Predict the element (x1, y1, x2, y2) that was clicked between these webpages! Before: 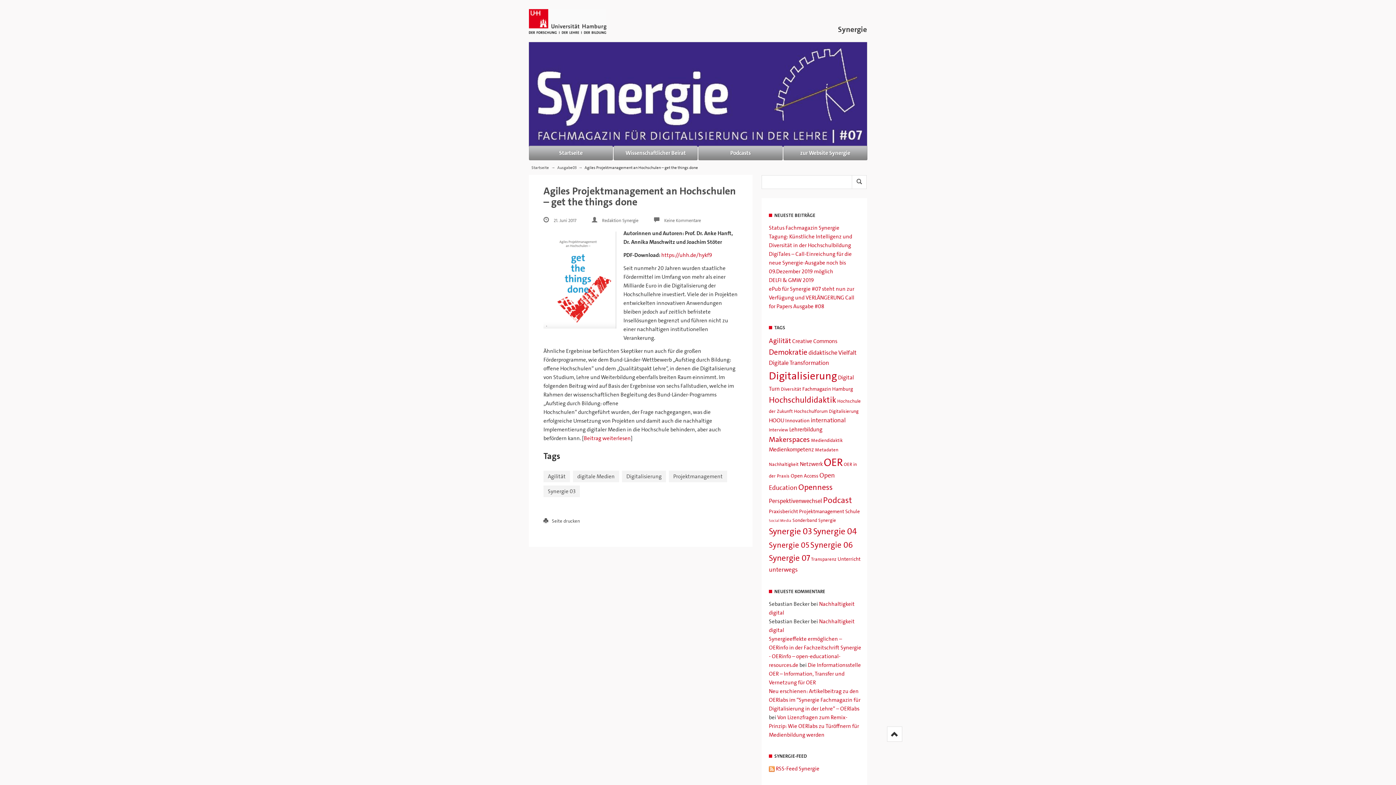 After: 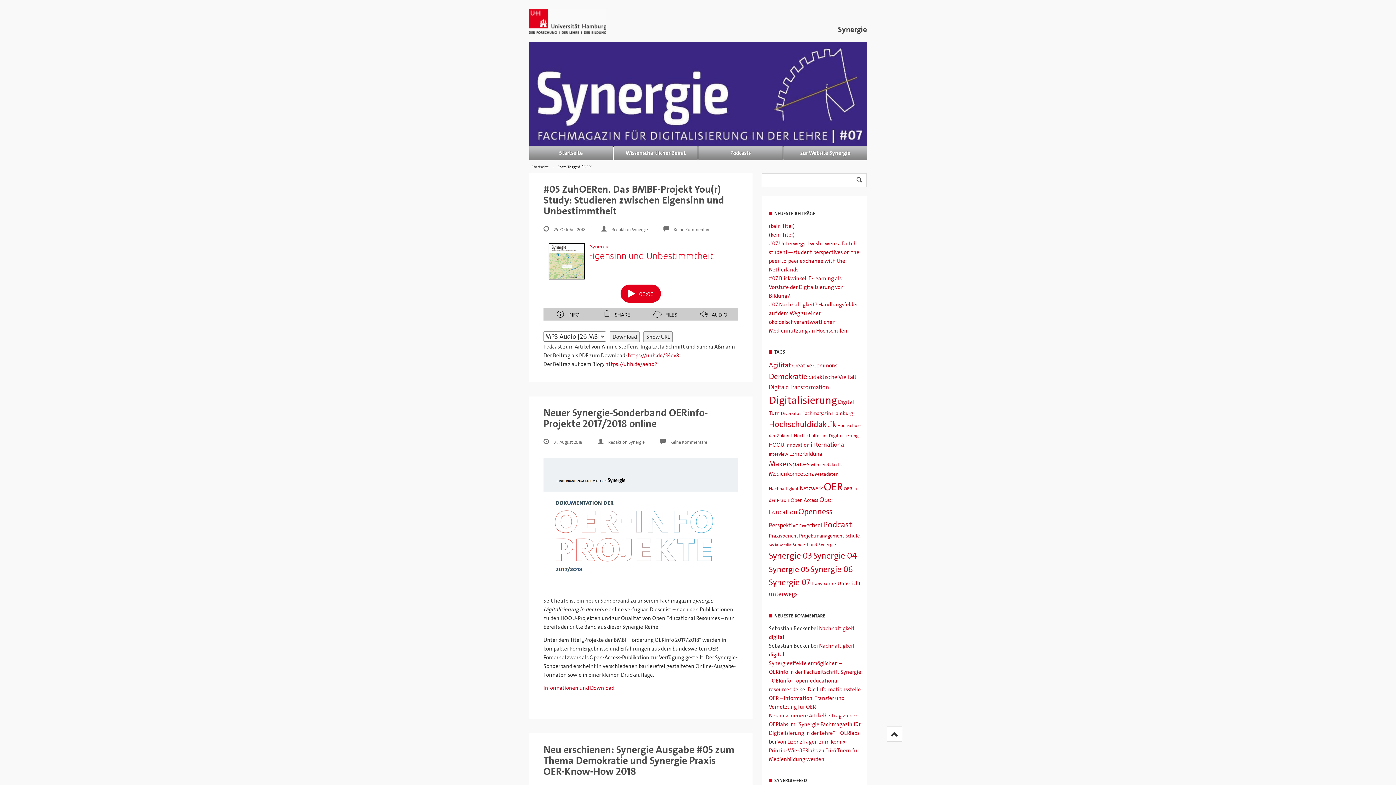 Action: bbox: (823, 455, 842, 469) label: OER (49 items)